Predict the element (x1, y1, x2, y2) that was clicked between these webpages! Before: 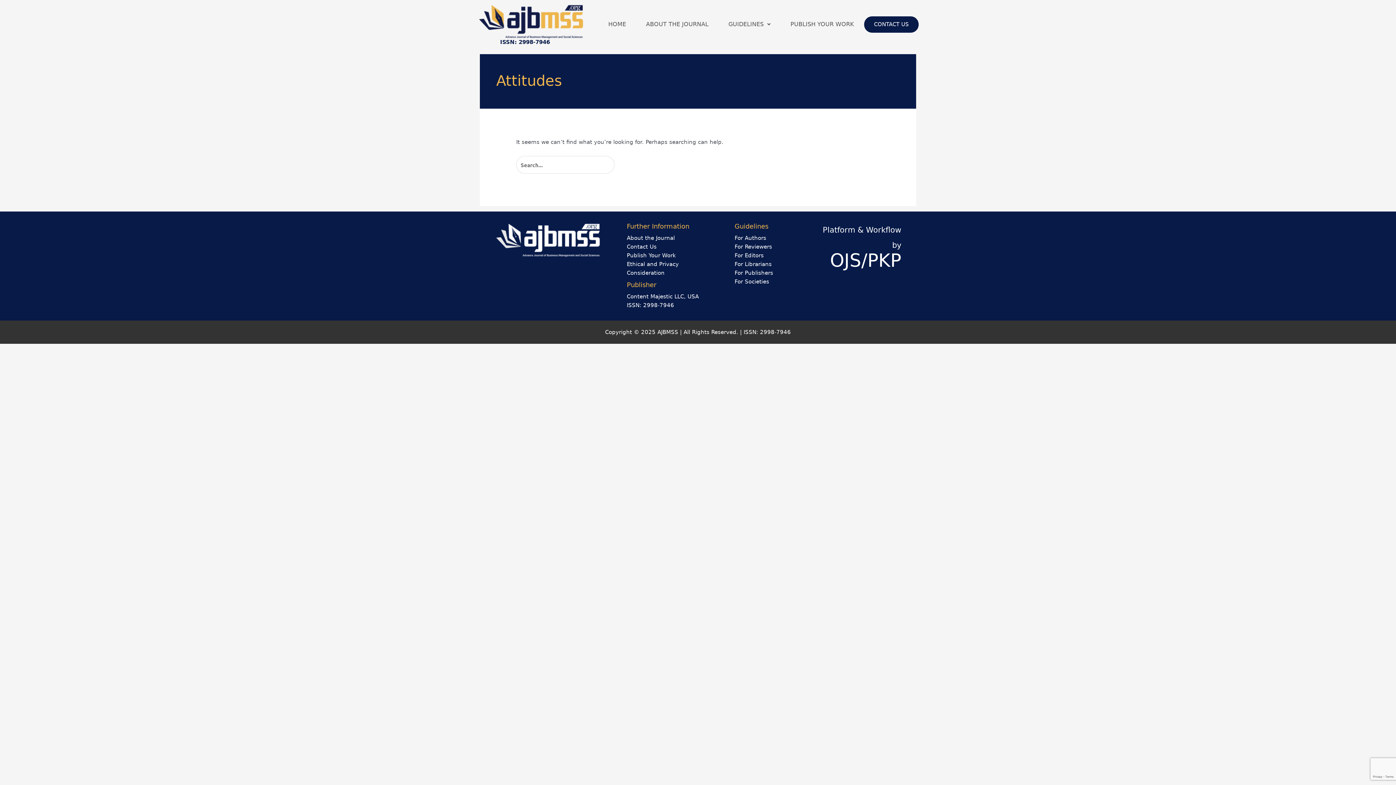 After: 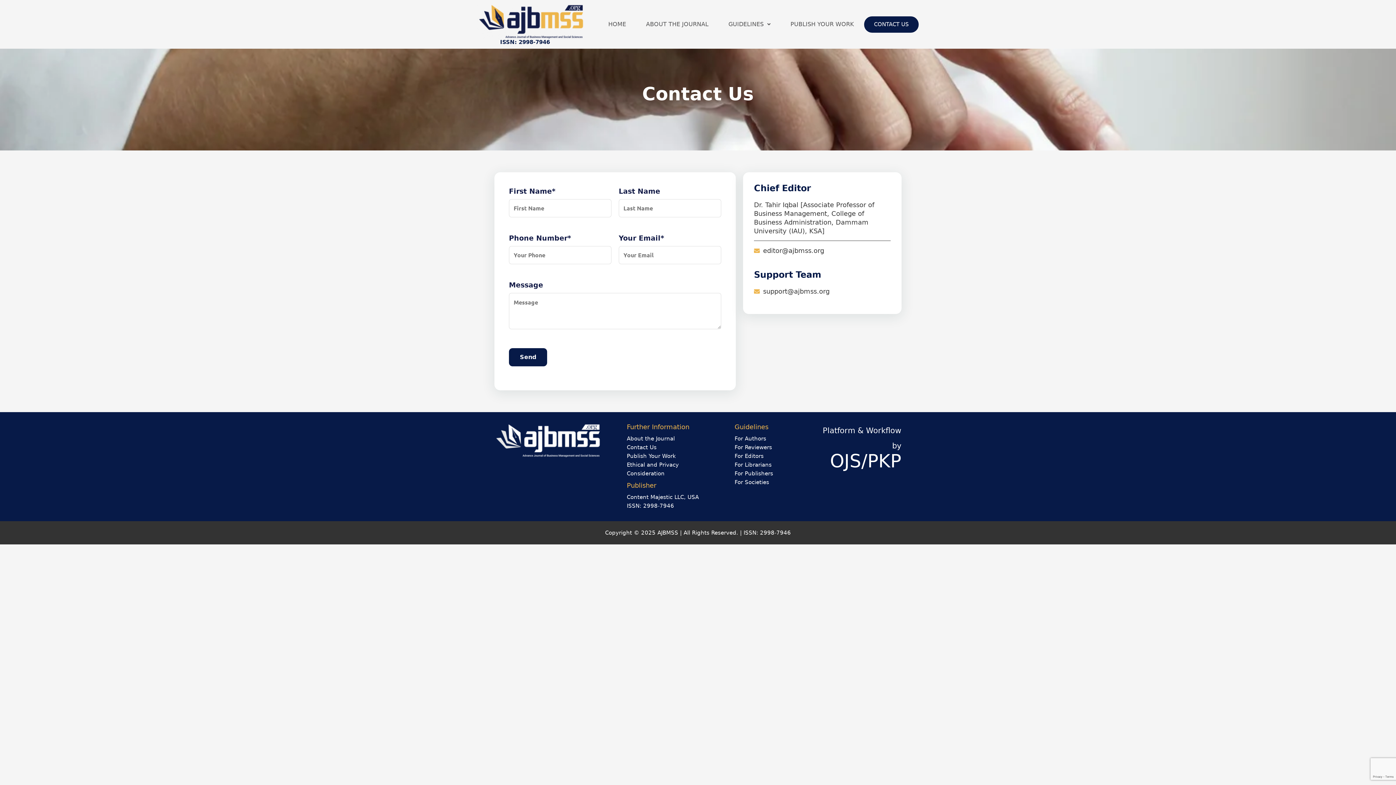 Action: label: Contact Us bbox: (626, 242, 711, 251)